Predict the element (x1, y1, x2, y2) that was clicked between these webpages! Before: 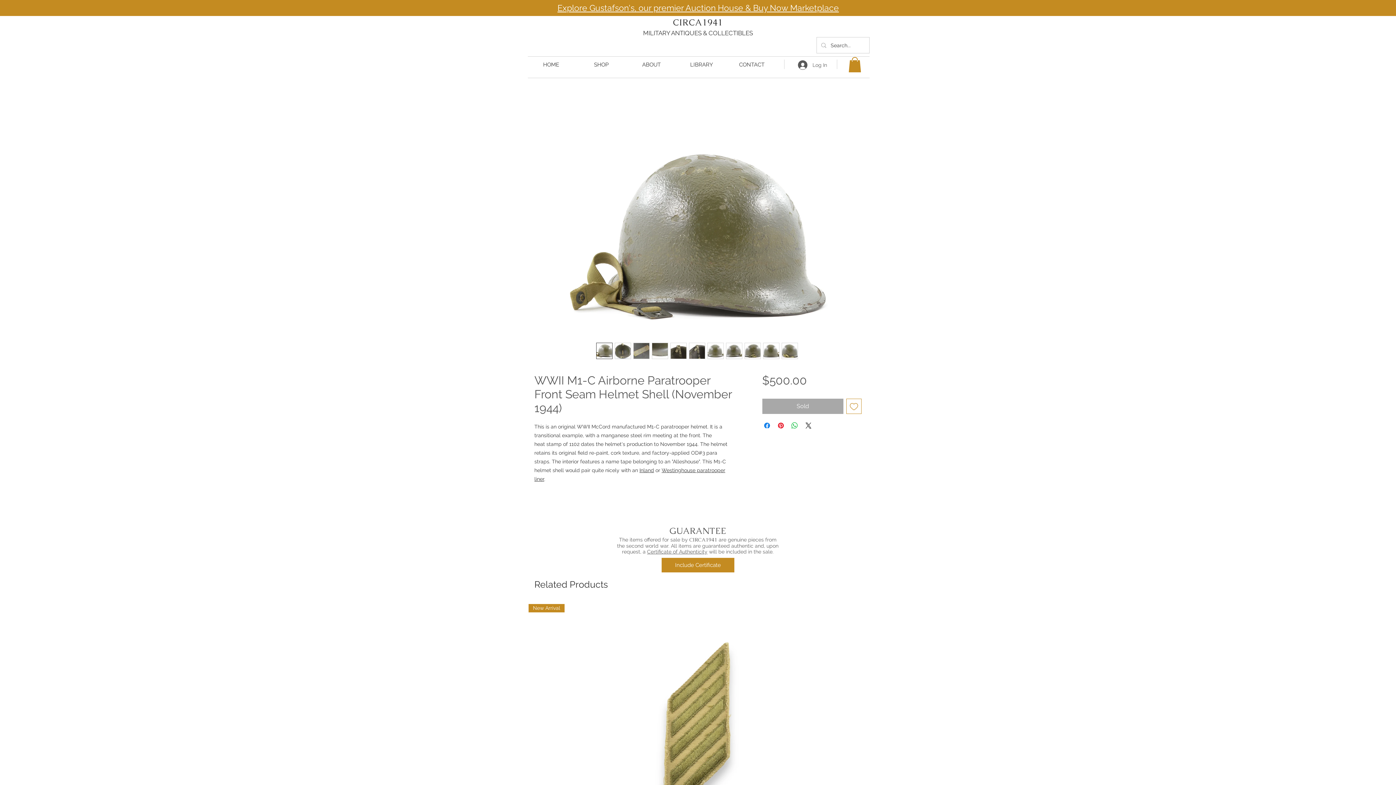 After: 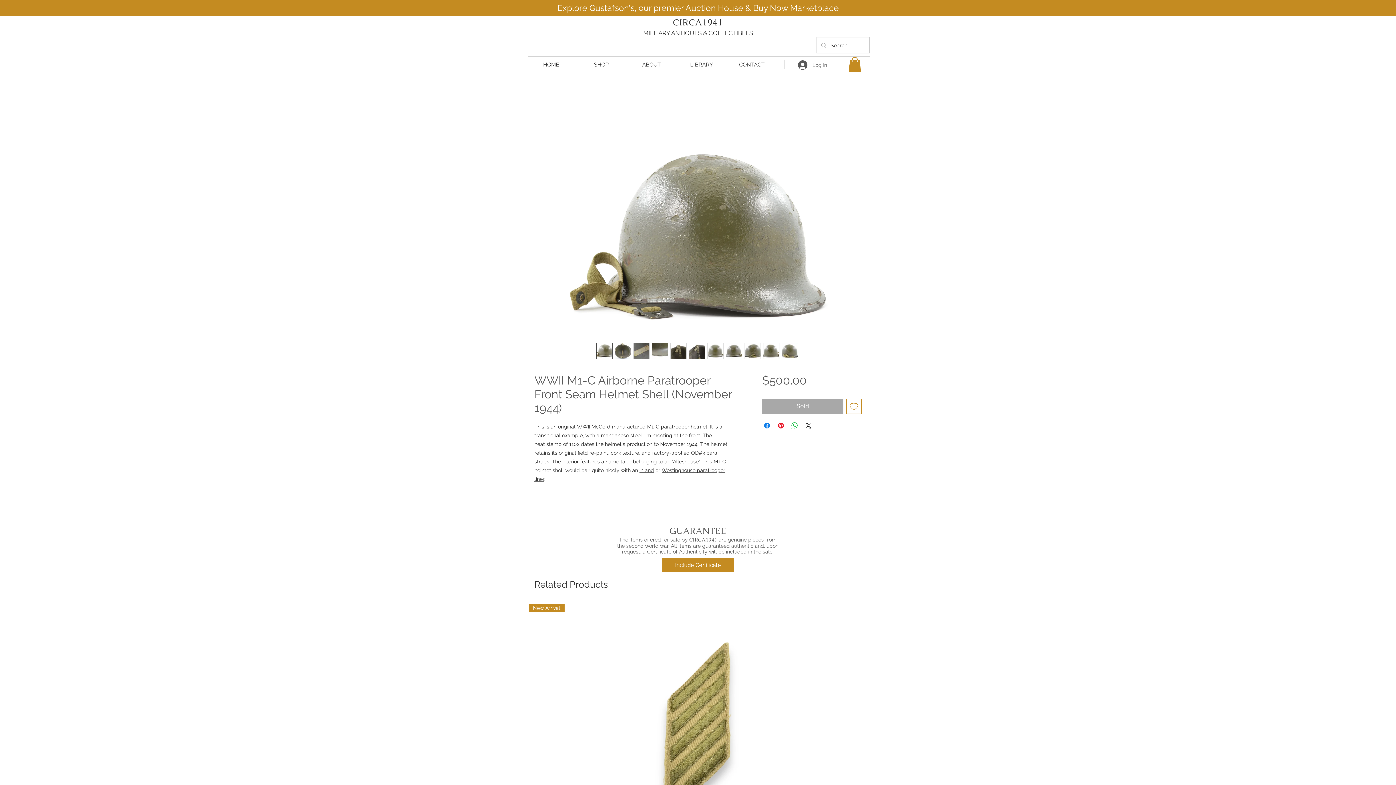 Action: bbox: (781, 342, 798, 359)